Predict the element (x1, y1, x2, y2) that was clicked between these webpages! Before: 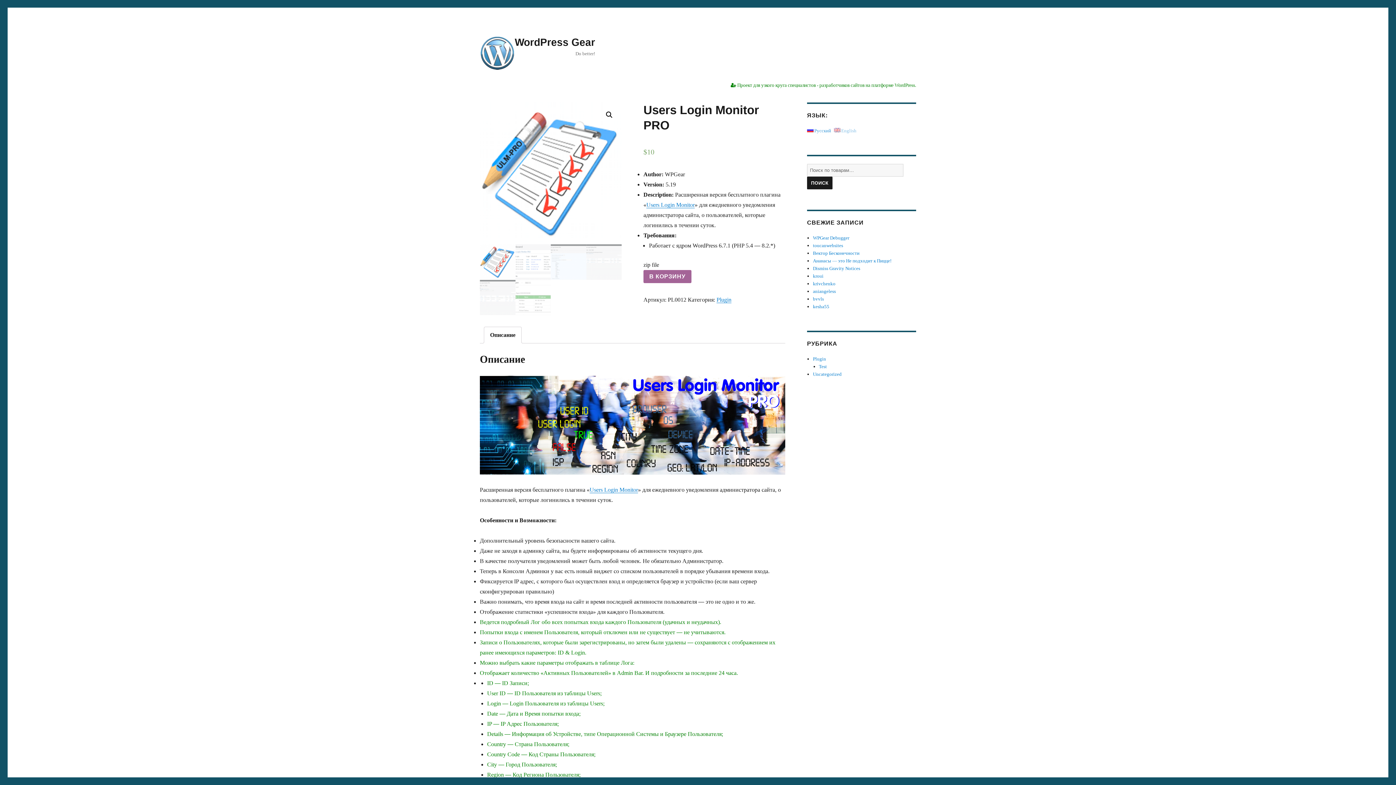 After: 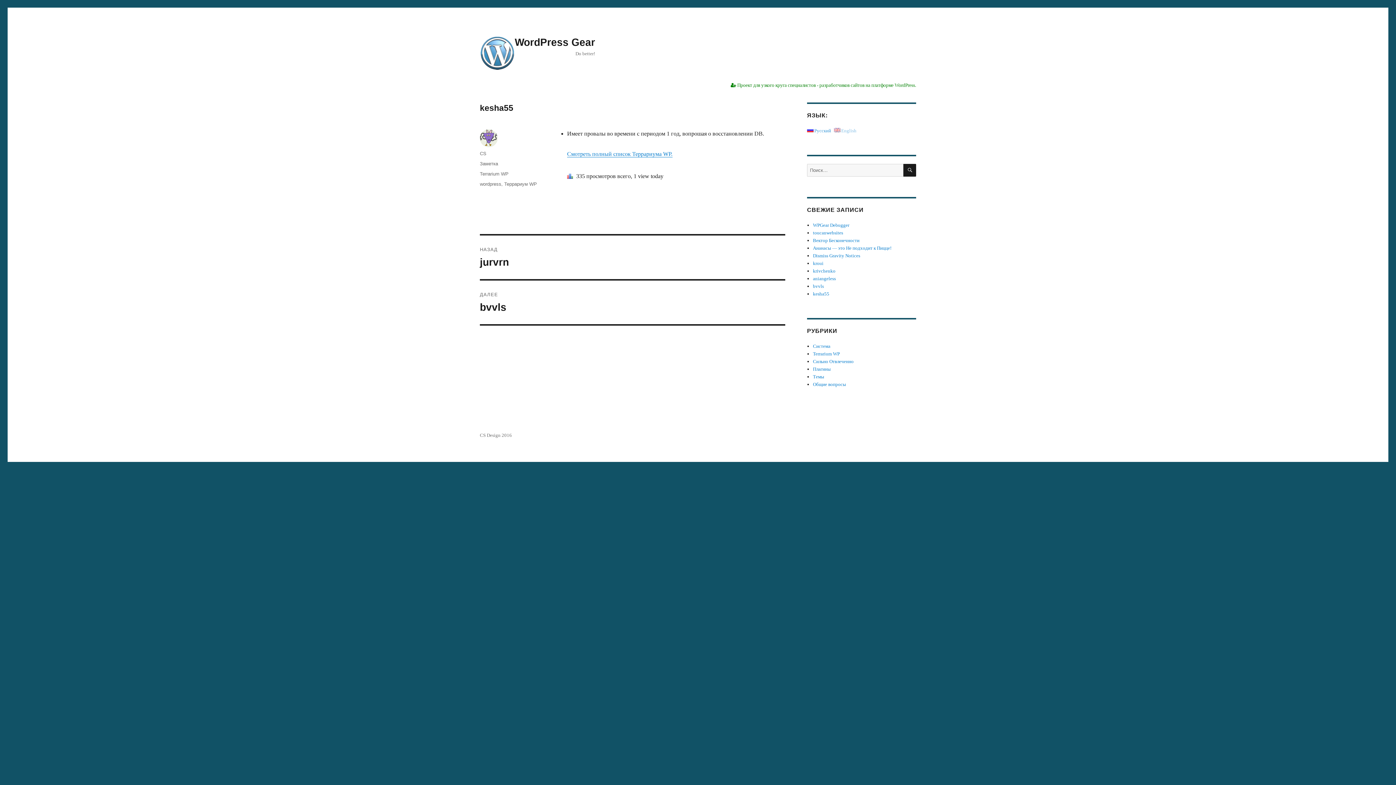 Action: bbox: (813, 304, 829, 309) label: kesha55